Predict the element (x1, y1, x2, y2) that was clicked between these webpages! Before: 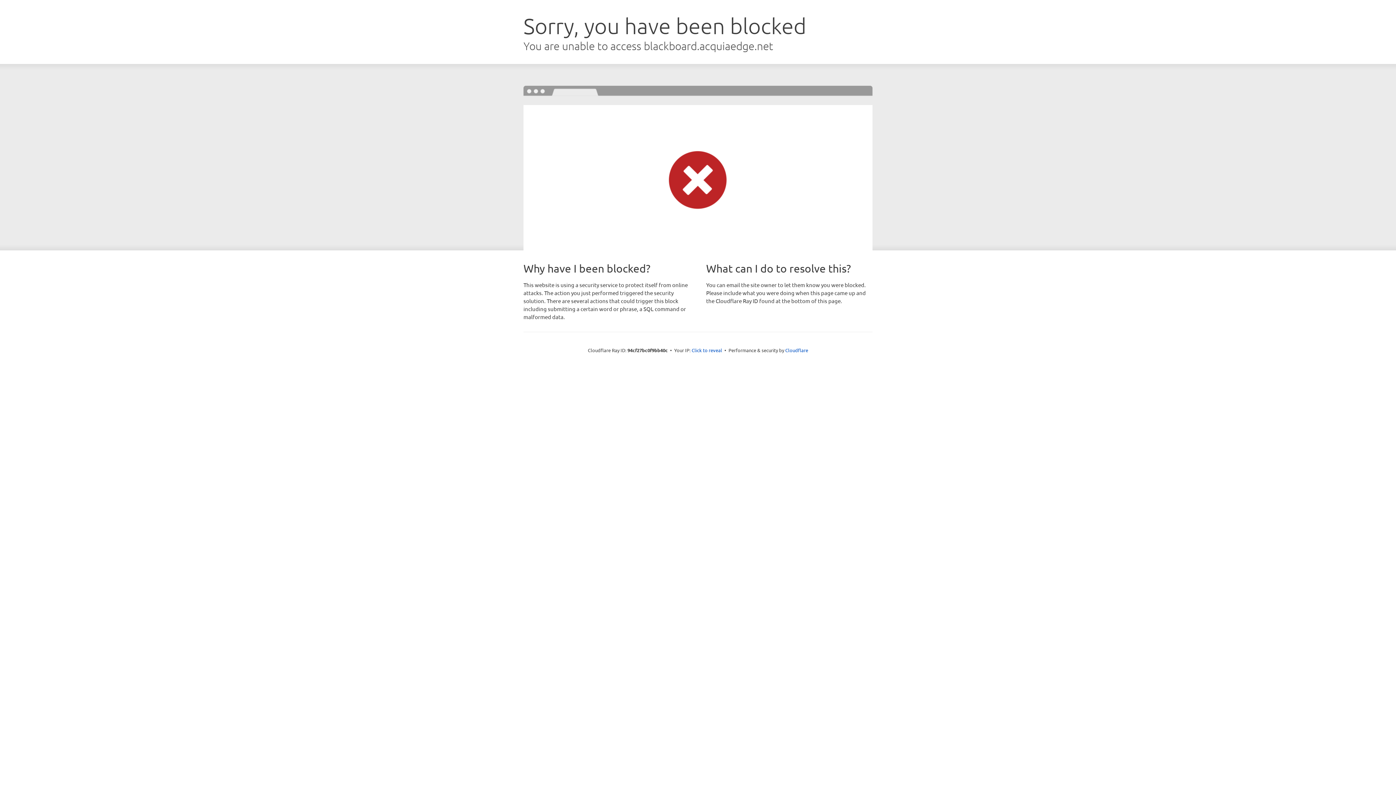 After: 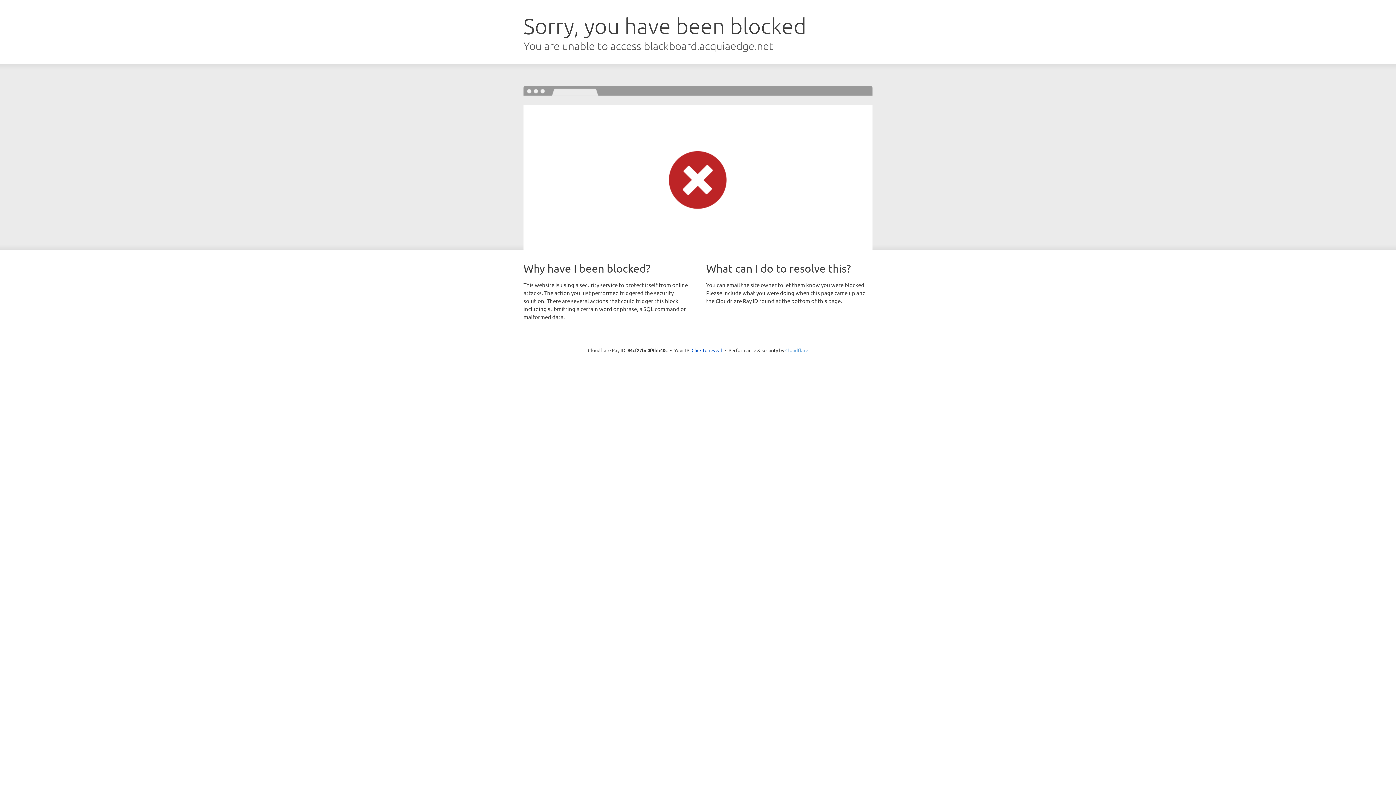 Action: label: Cloudflare bbox: (785, 347, 808, 353)